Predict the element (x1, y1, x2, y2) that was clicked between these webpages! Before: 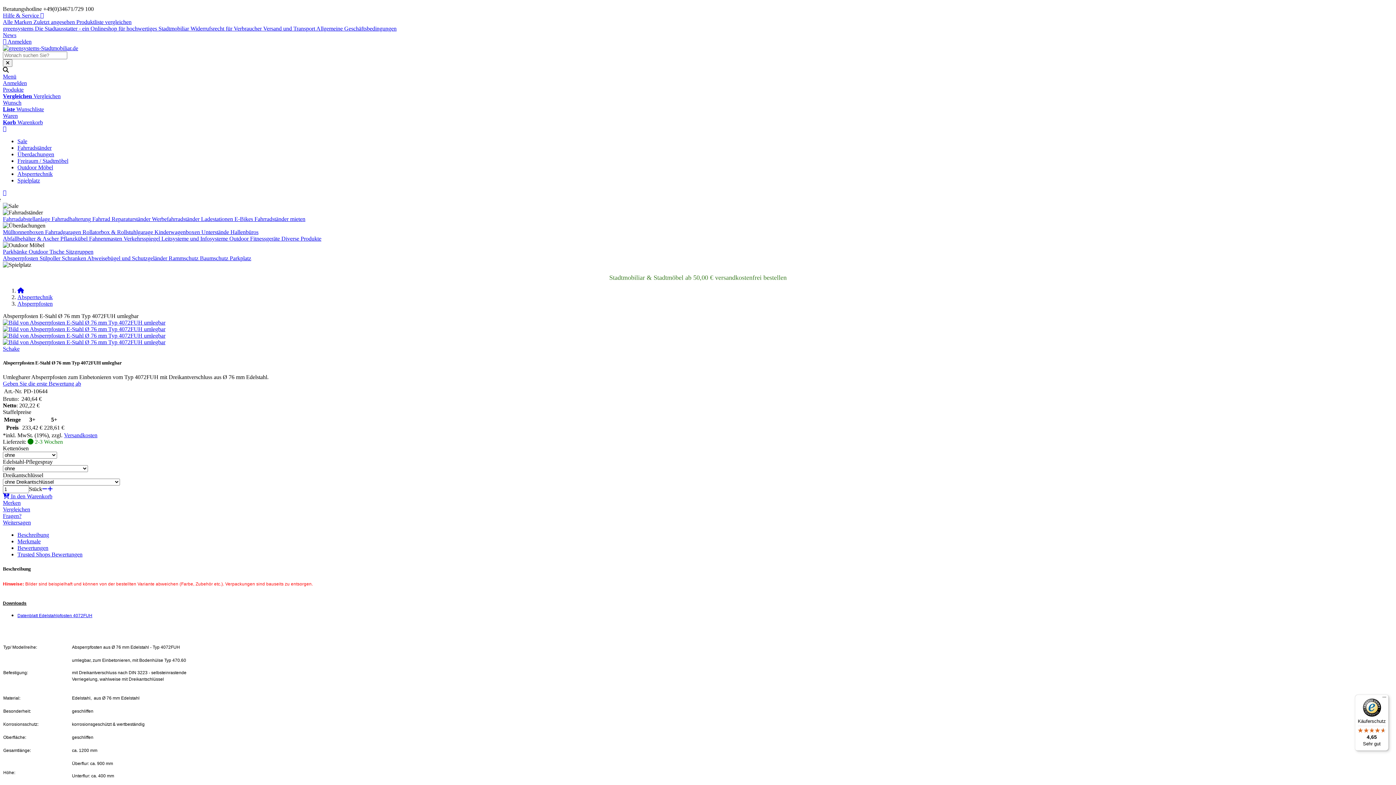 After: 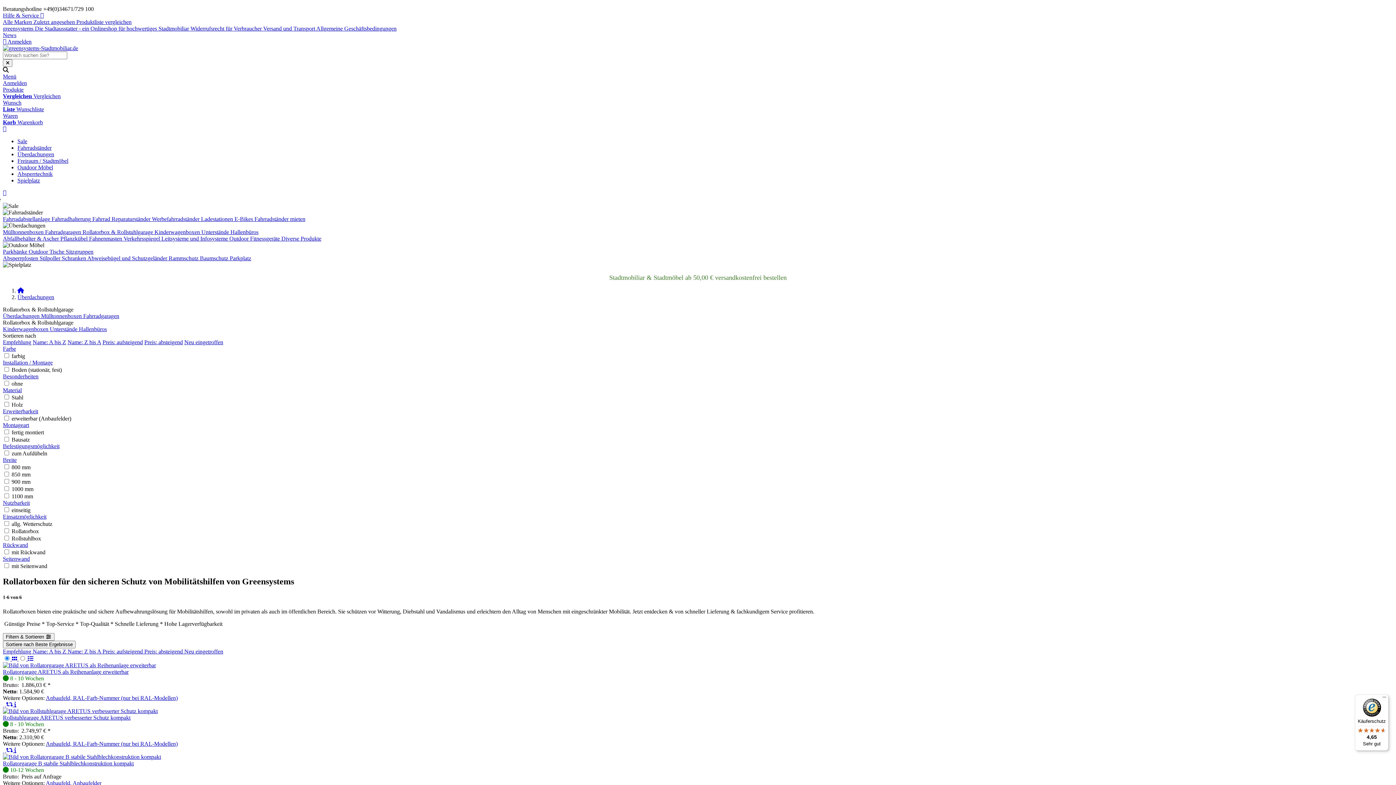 Action: label: Rollatorbox & Rollstuhlgarage  bbox: (82, 229, 154, 235)